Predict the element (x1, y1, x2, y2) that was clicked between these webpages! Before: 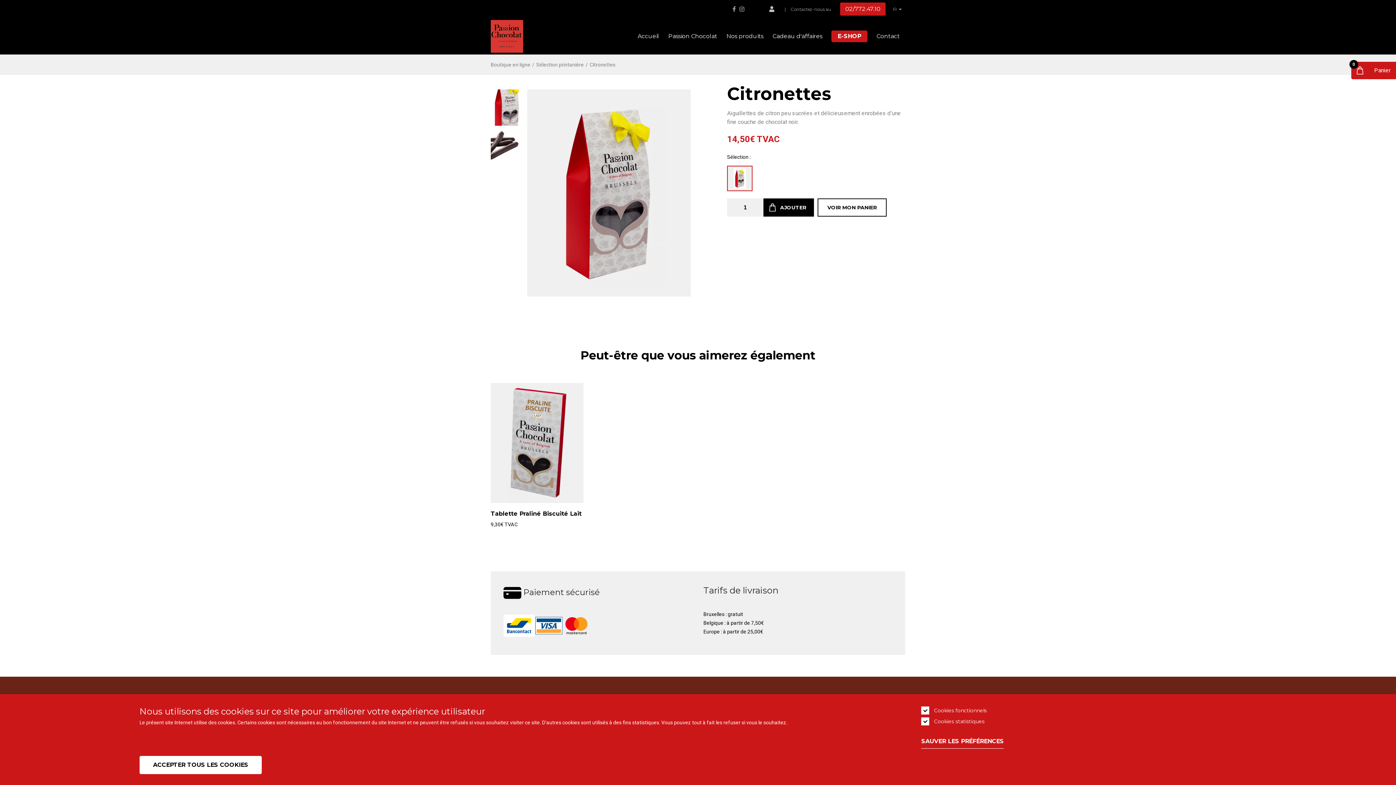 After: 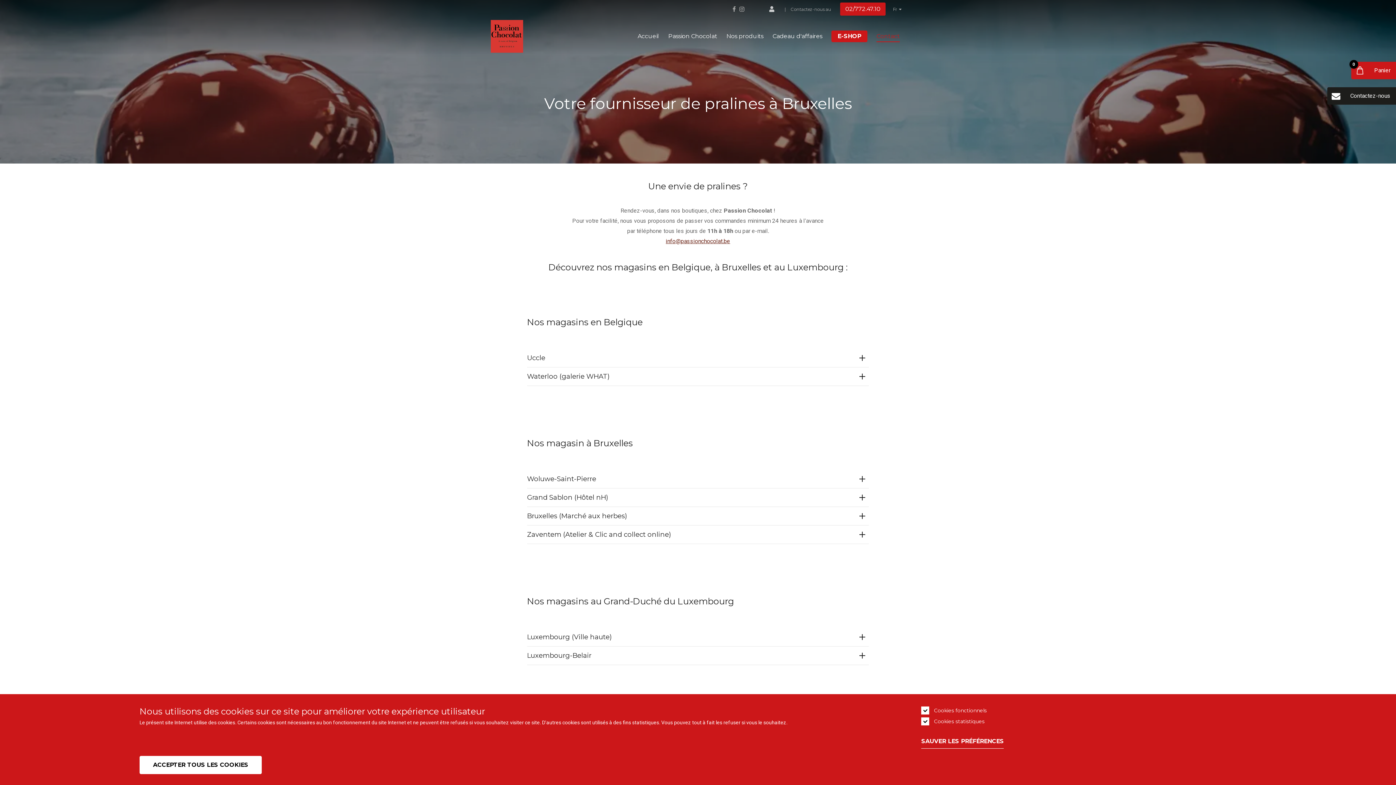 Action: bbox: (876, 30, 900, 42) label: Contact